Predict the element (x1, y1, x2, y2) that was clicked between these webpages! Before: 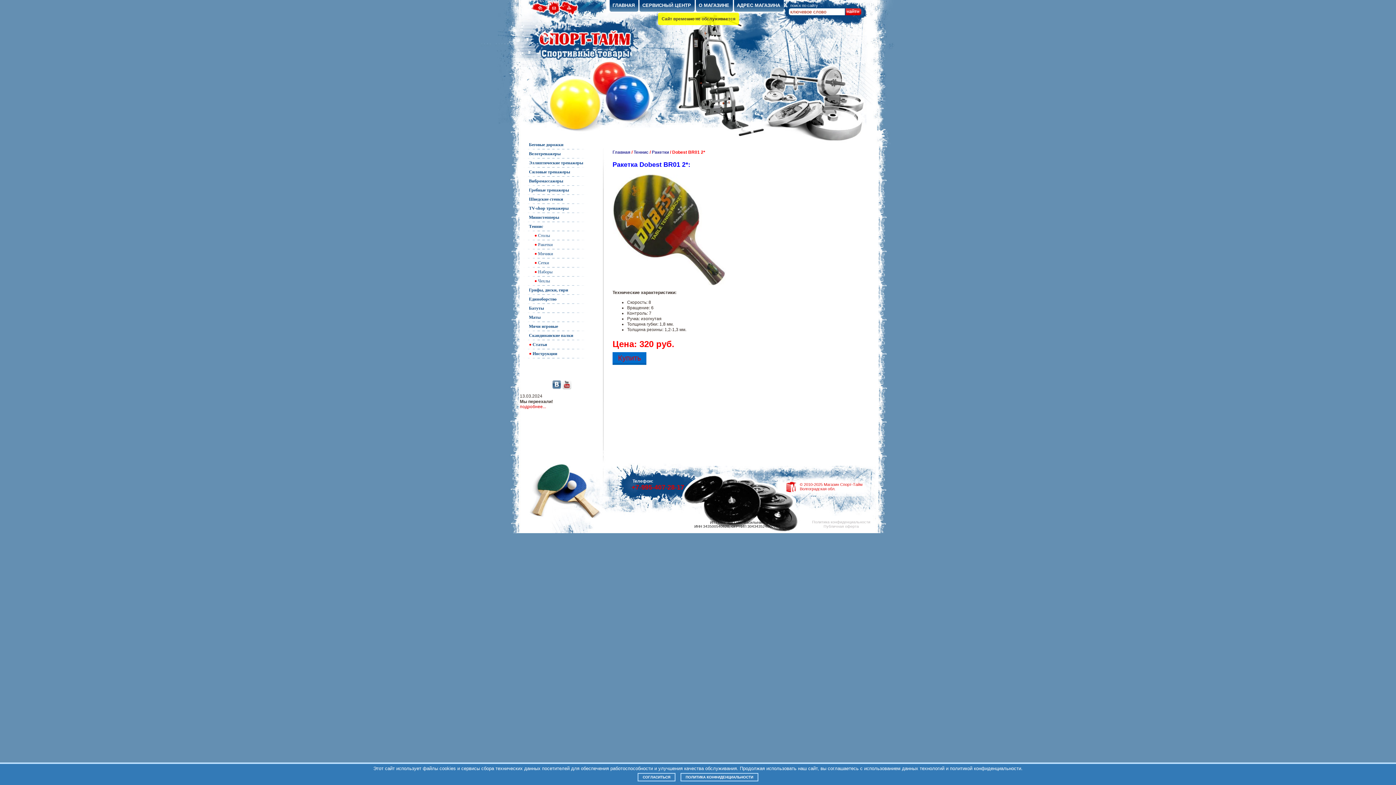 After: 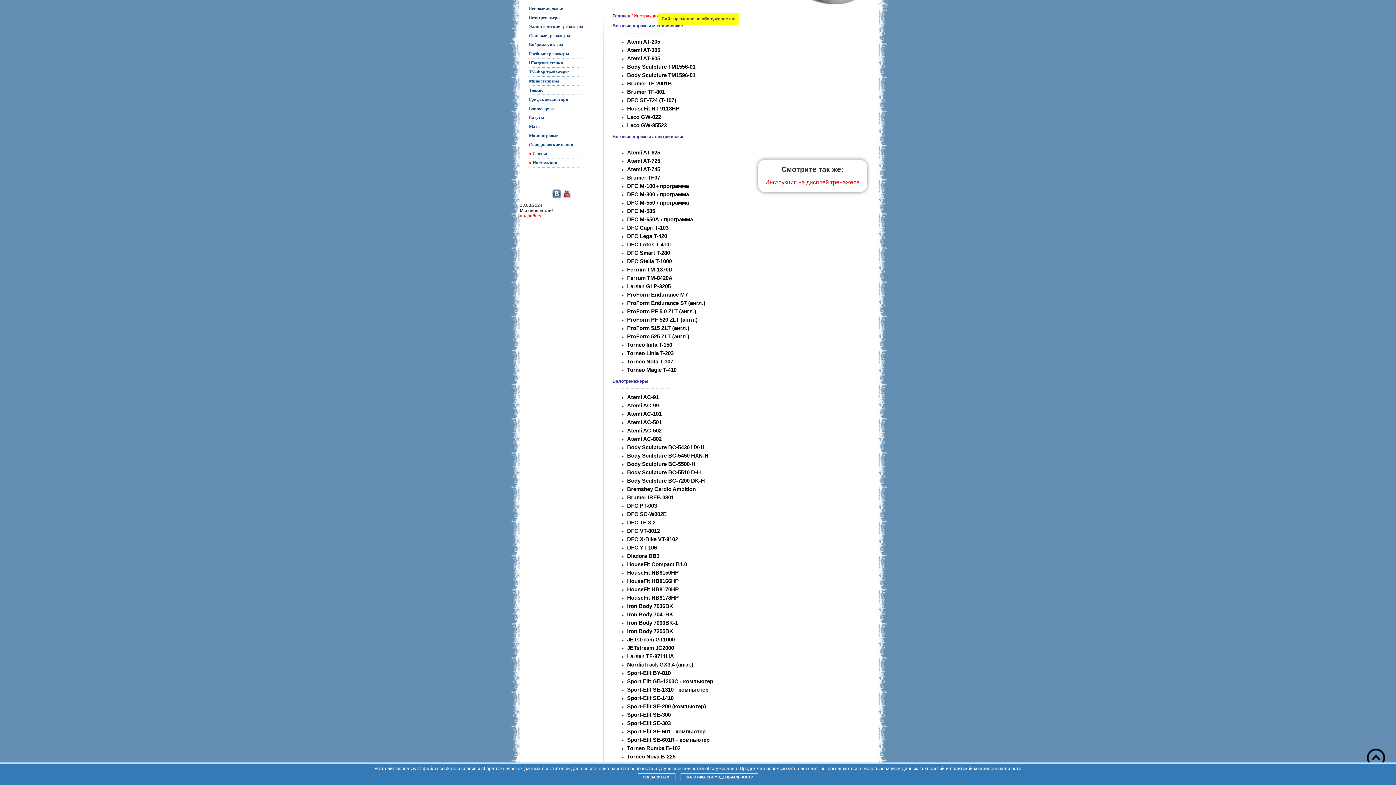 Action: bbox: (529, 351, 557, 356) label: ● Инструкции